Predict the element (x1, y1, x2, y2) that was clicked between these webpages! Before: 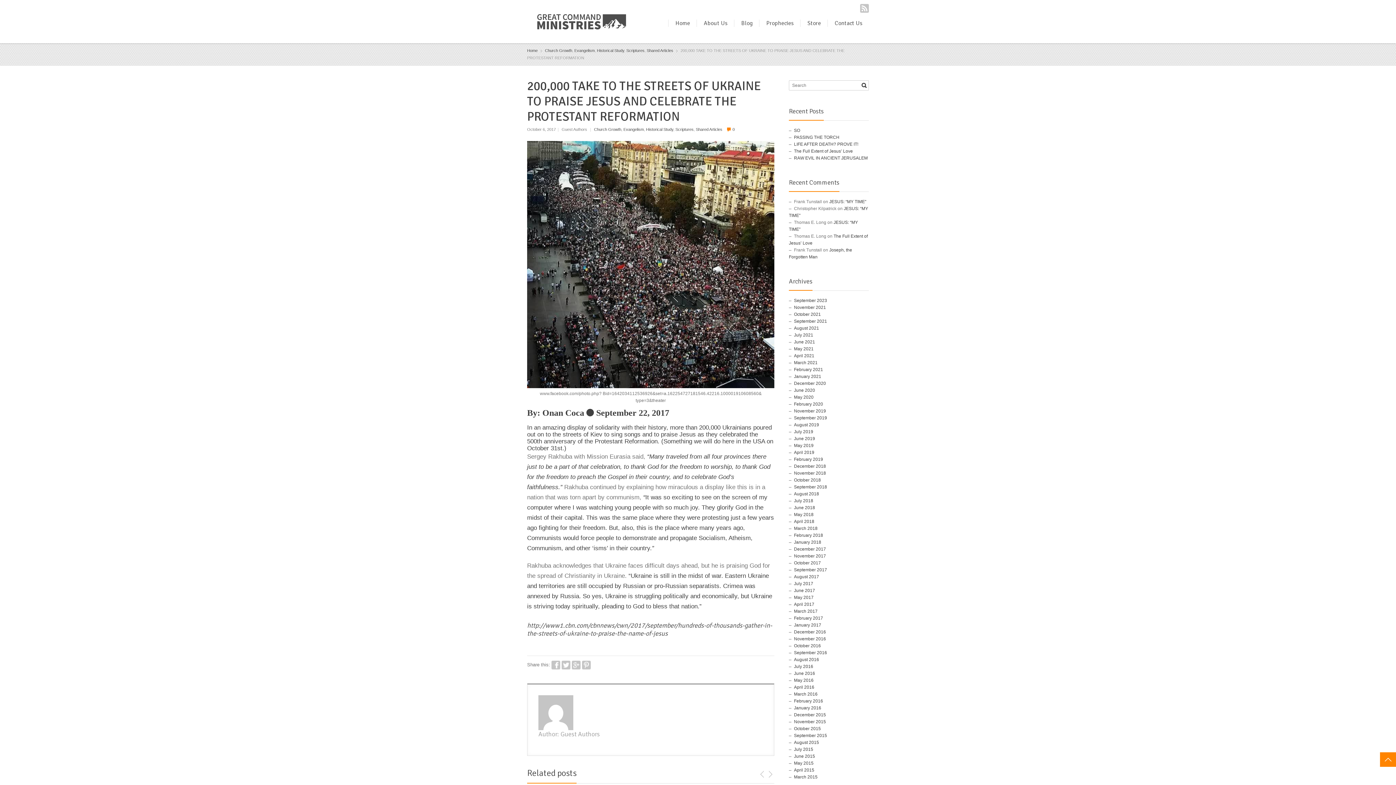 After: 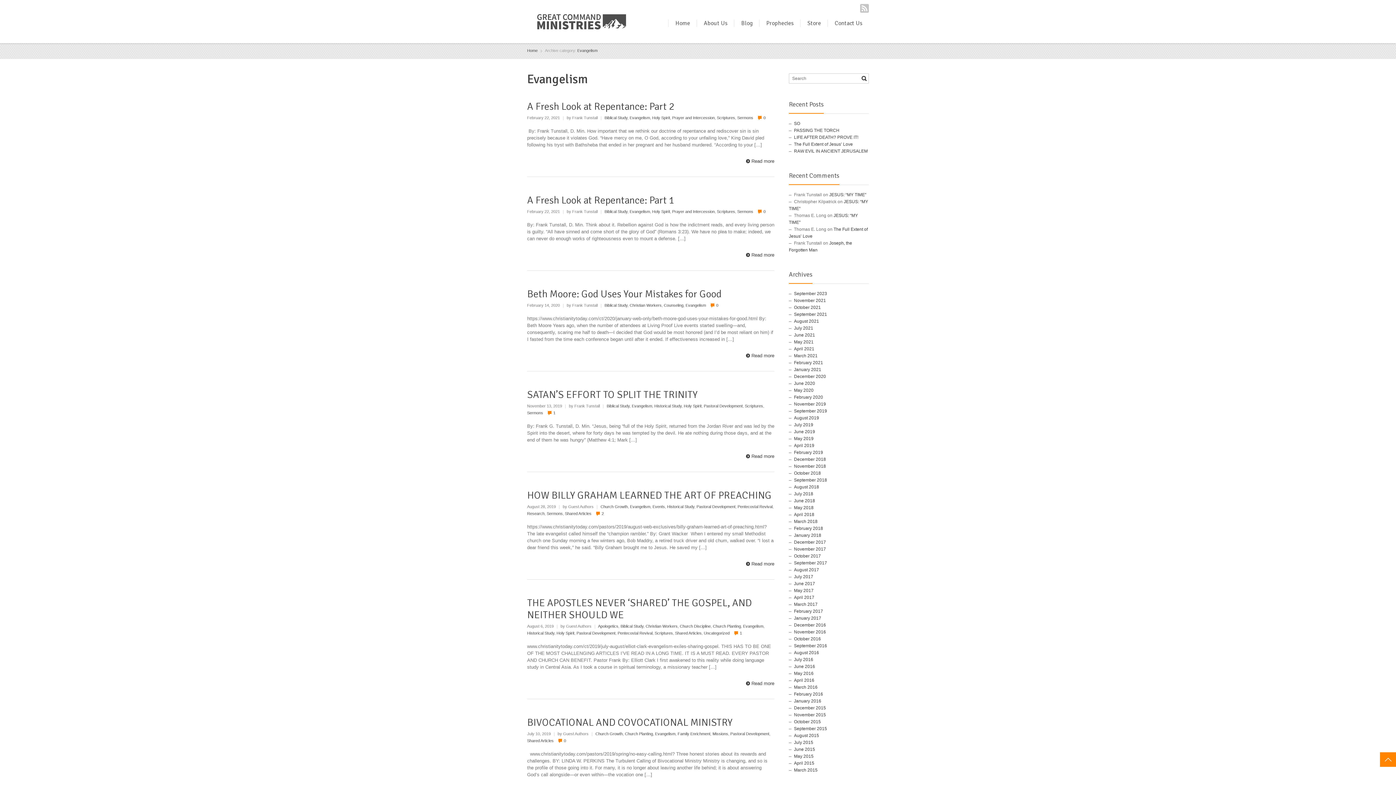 Action: label: Evangelism bbox: (623, 127, 644, 131)